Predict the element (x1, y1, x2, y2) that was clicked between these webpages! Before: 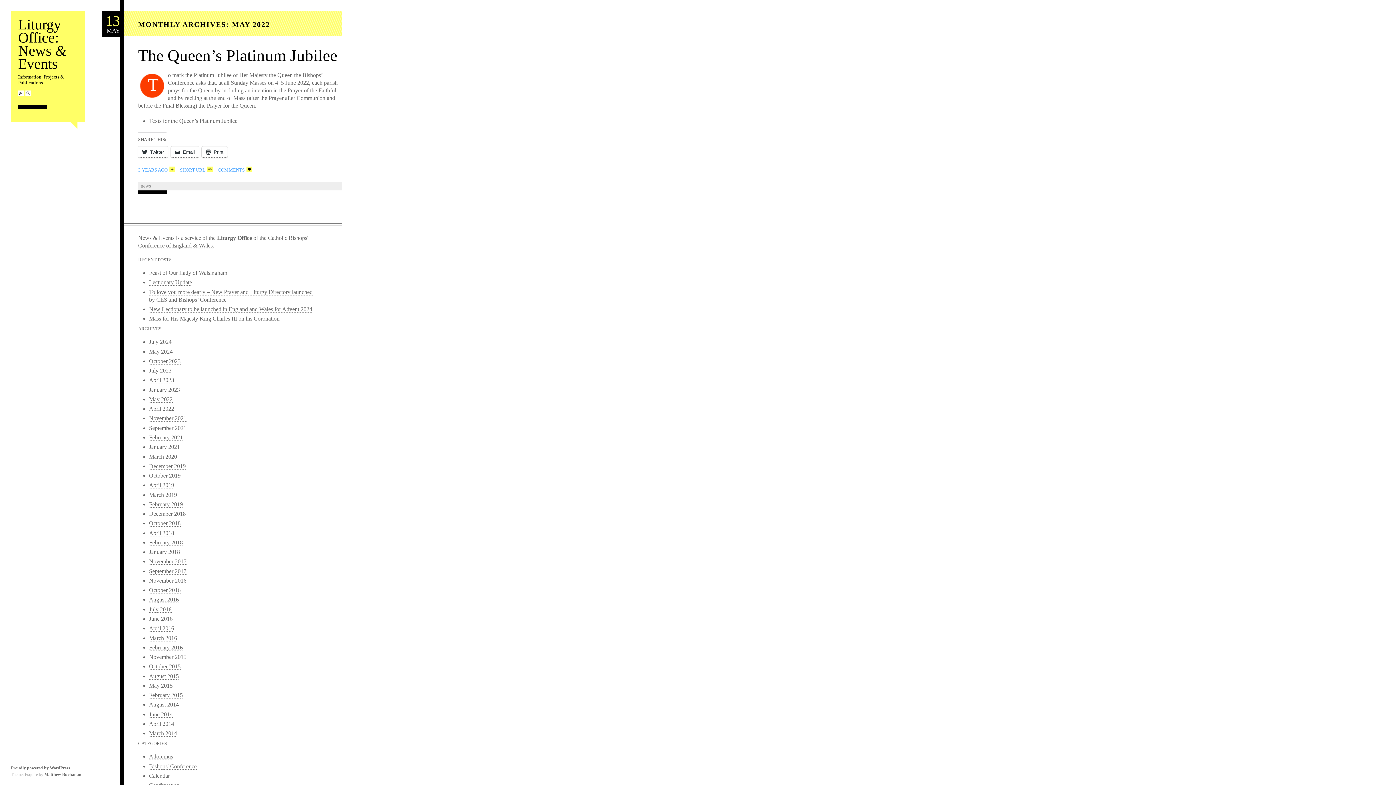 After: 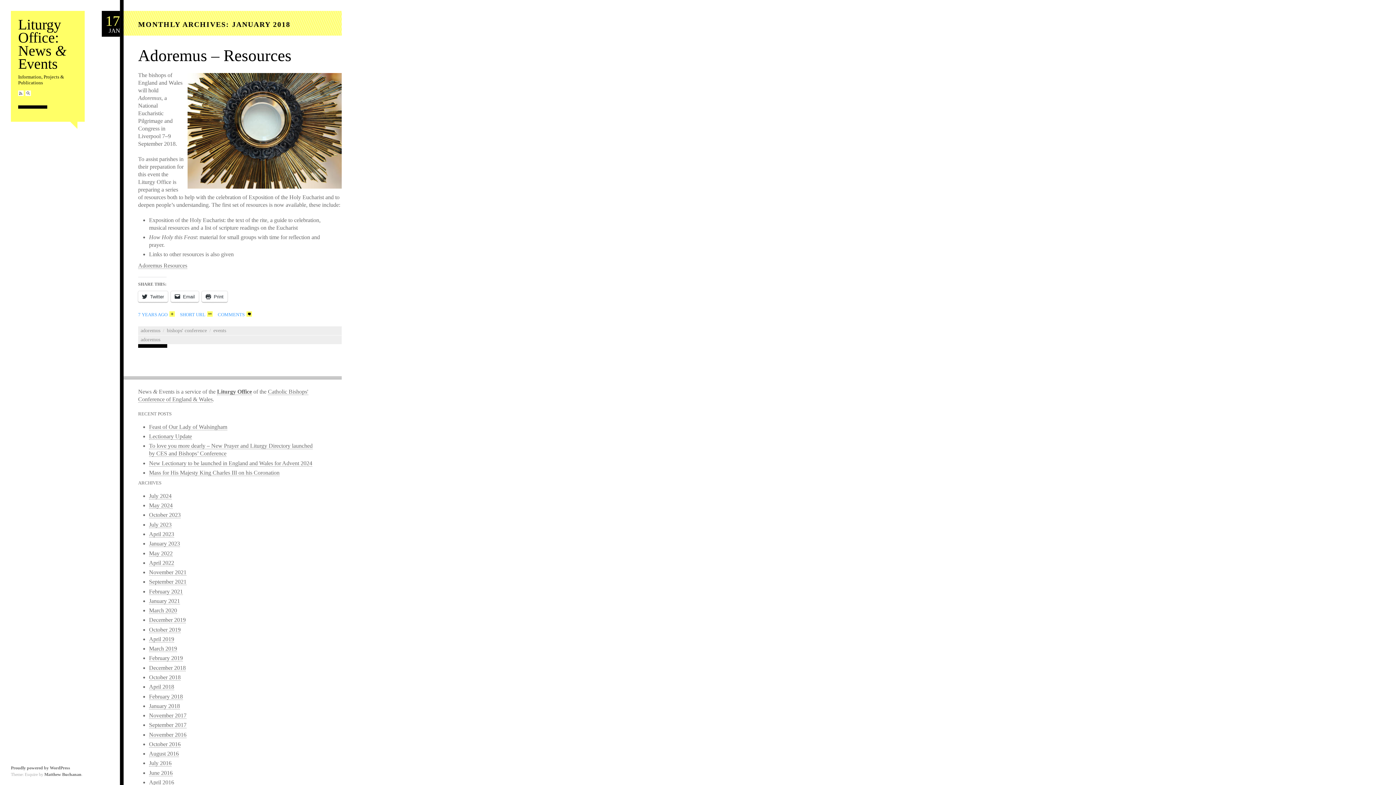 Action: label: January 2018 bbox: (149, 549, 180, 555)